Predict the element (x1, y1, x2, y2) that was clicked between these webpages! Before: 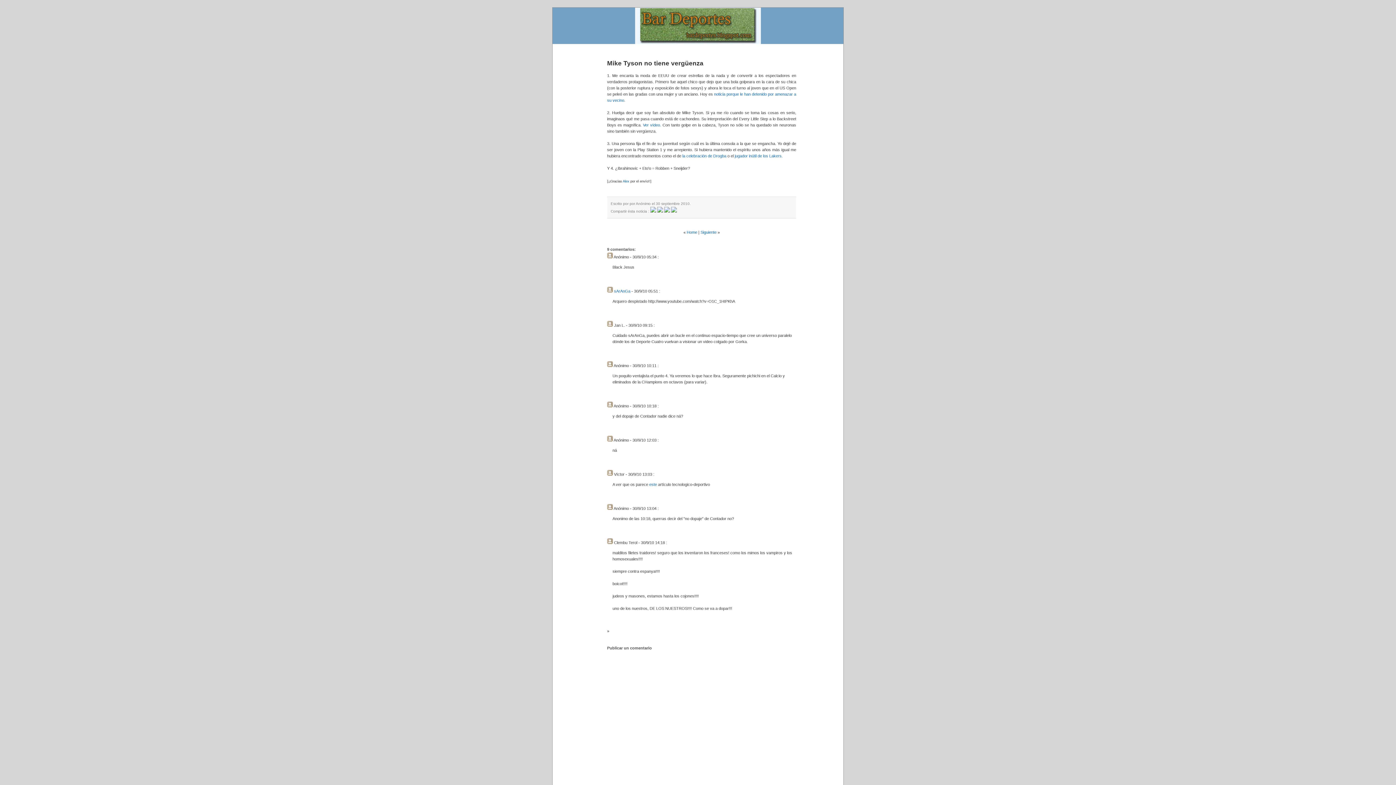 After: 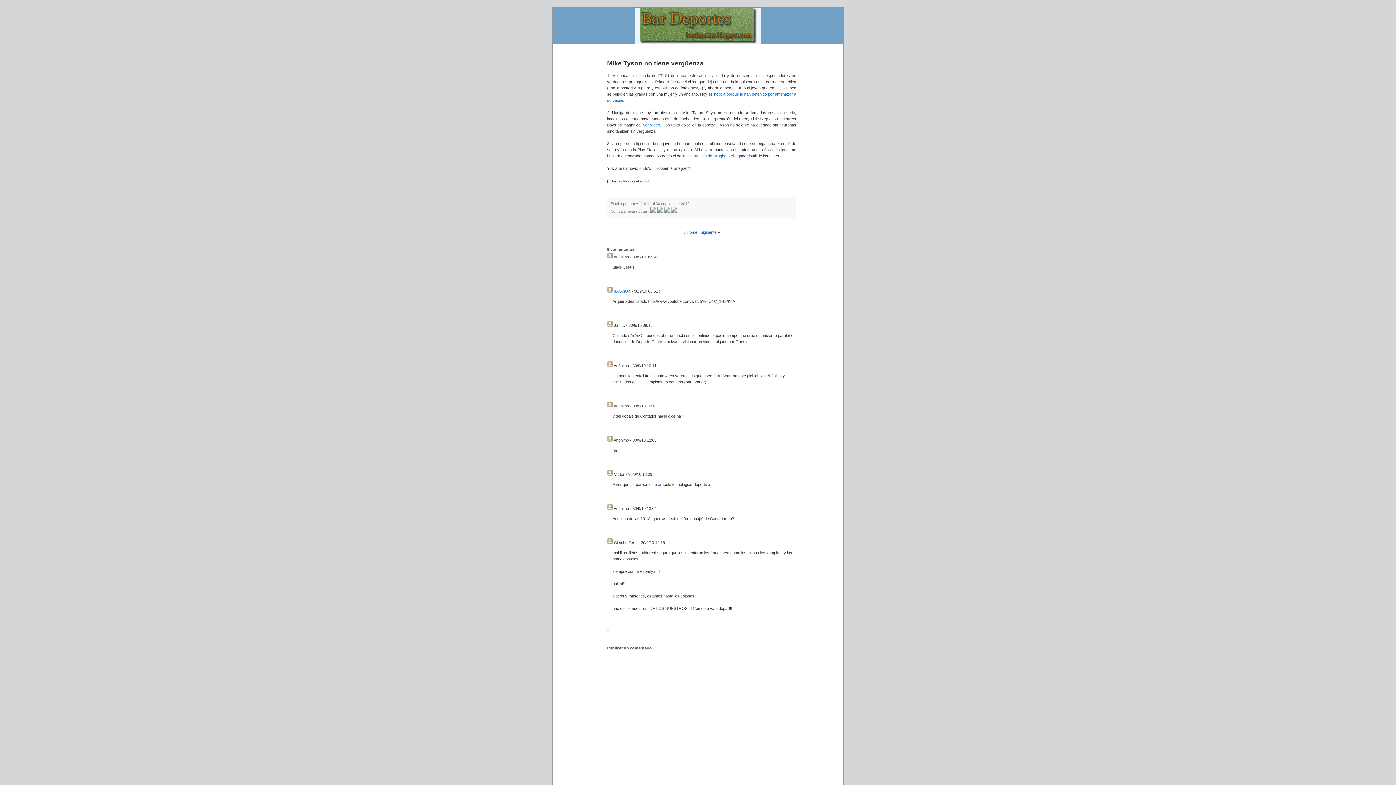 Action: label: jugador inútil de los Lakers. bbox: (734, 153, 782, 158)